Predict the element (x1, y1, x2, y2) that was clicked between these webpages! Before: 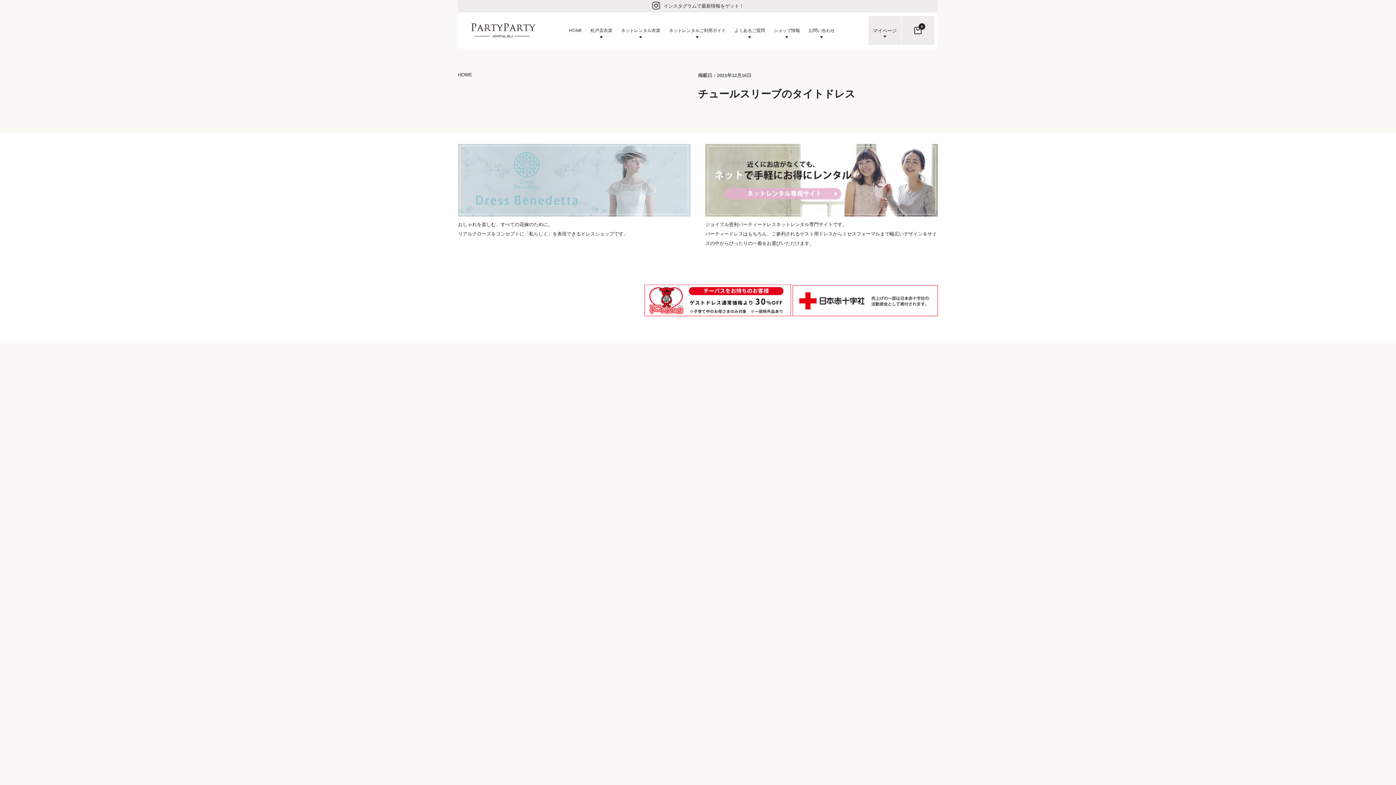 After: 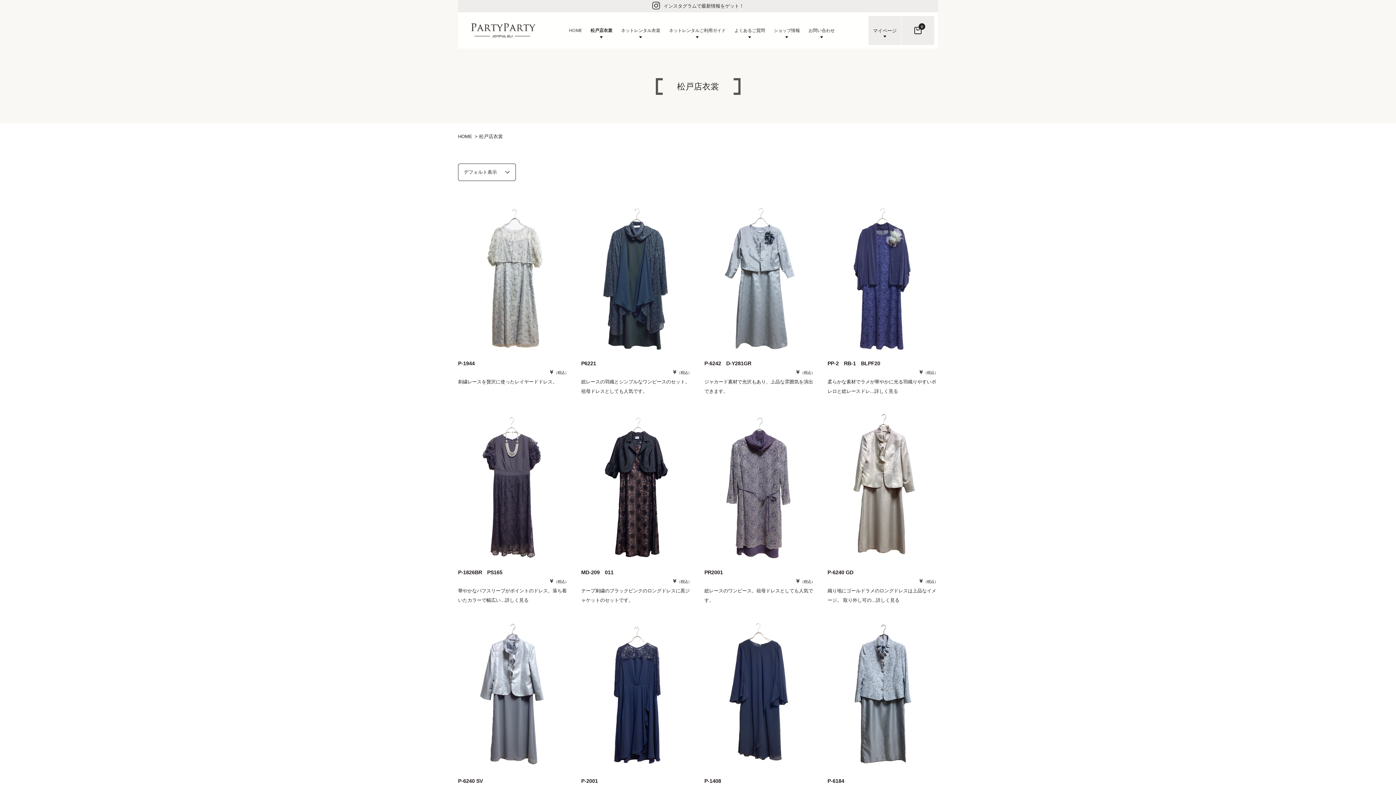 Action: label: 松戸店衣裳 bbox: (590, 24, 612, 36)